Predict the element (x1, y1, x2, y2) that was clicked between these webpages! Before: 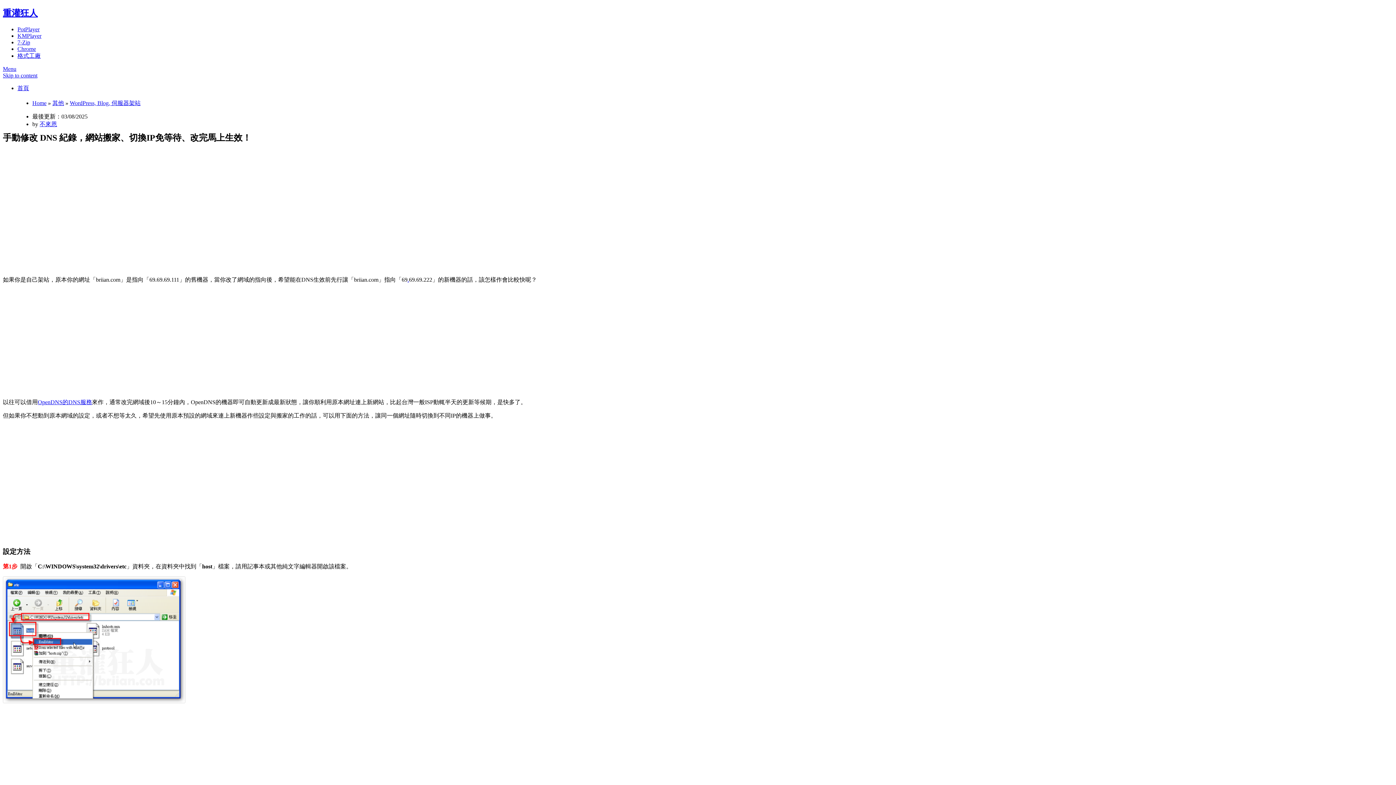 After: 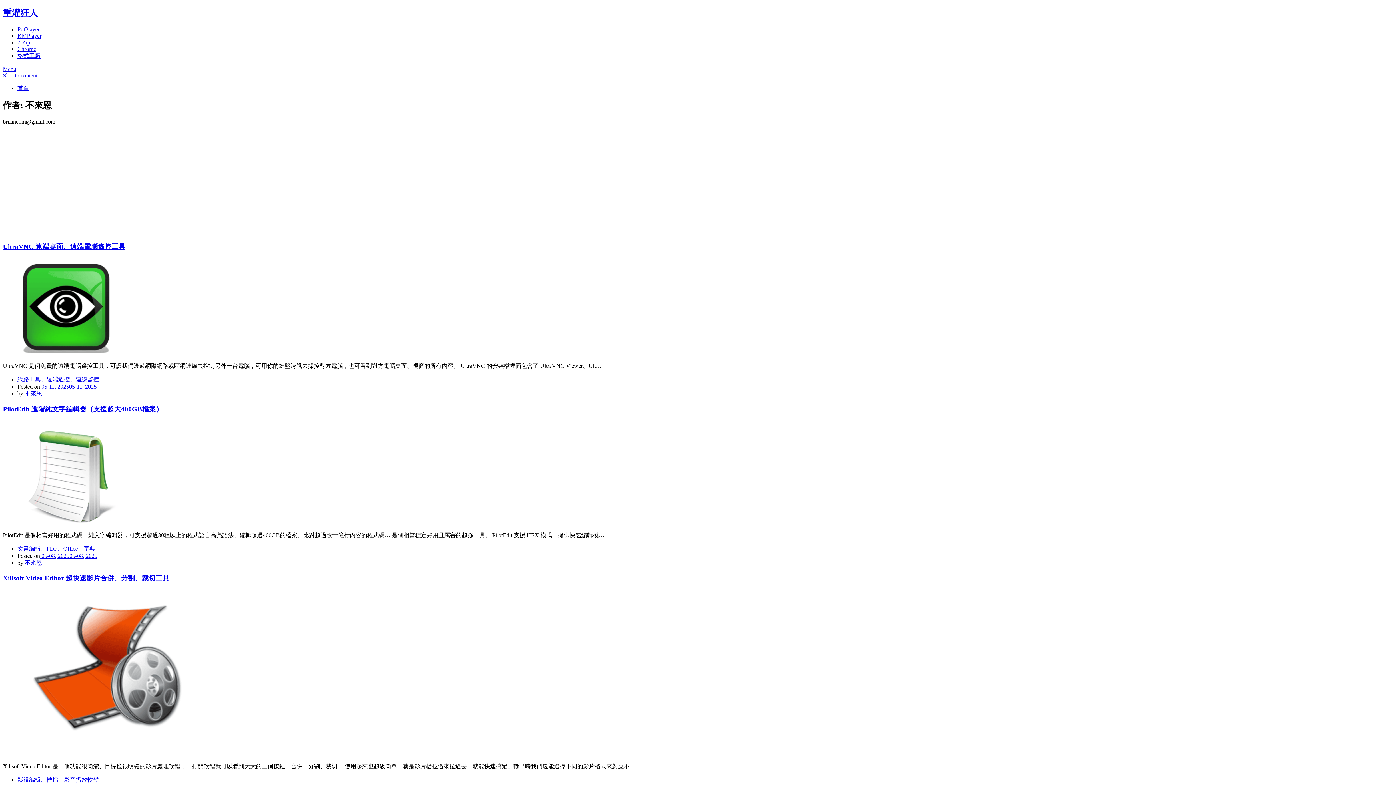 Action: label: 不來恩 bbox: (39, 121, 57, 127)